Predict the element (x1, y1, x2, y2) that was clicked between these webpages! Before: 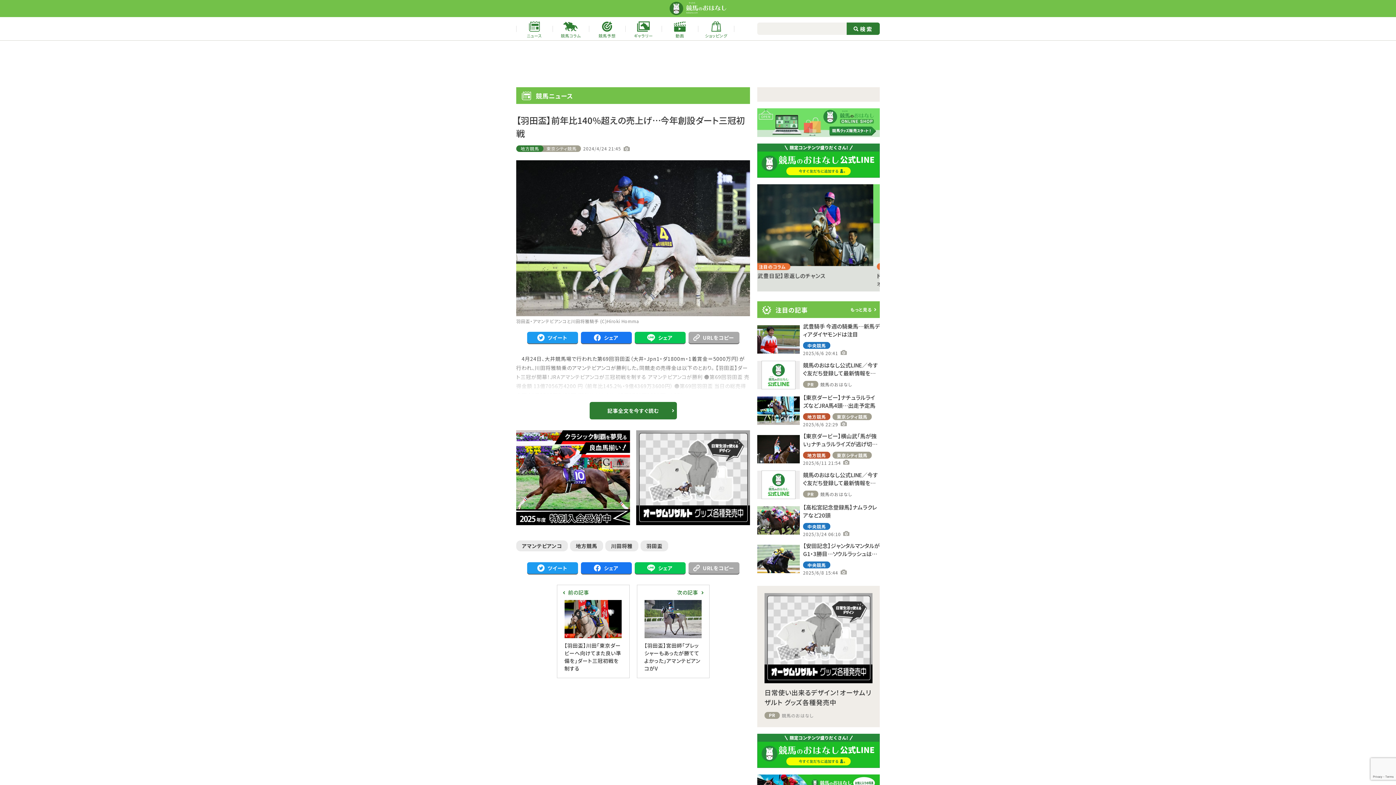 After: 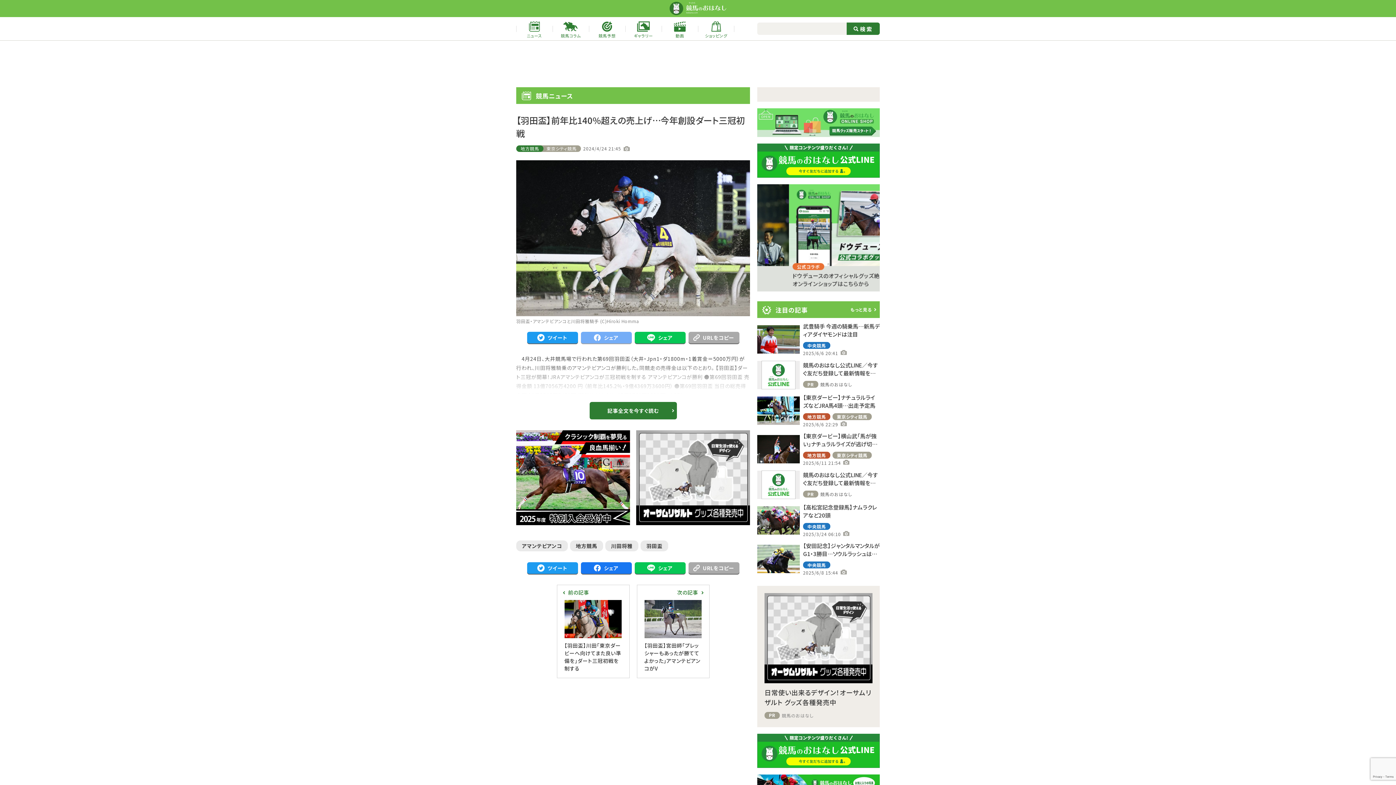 Action: label: シェア bbox: (580, 332, 631, 343)